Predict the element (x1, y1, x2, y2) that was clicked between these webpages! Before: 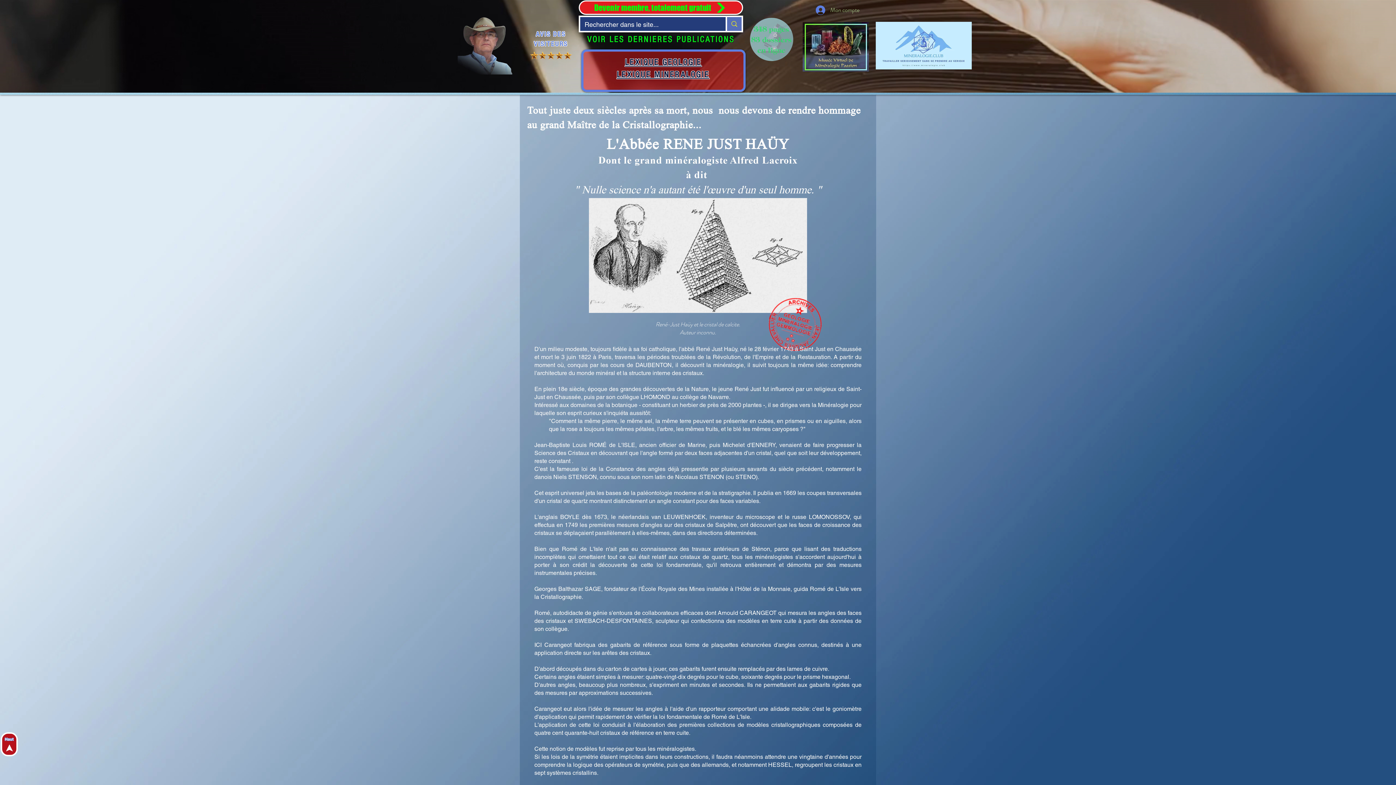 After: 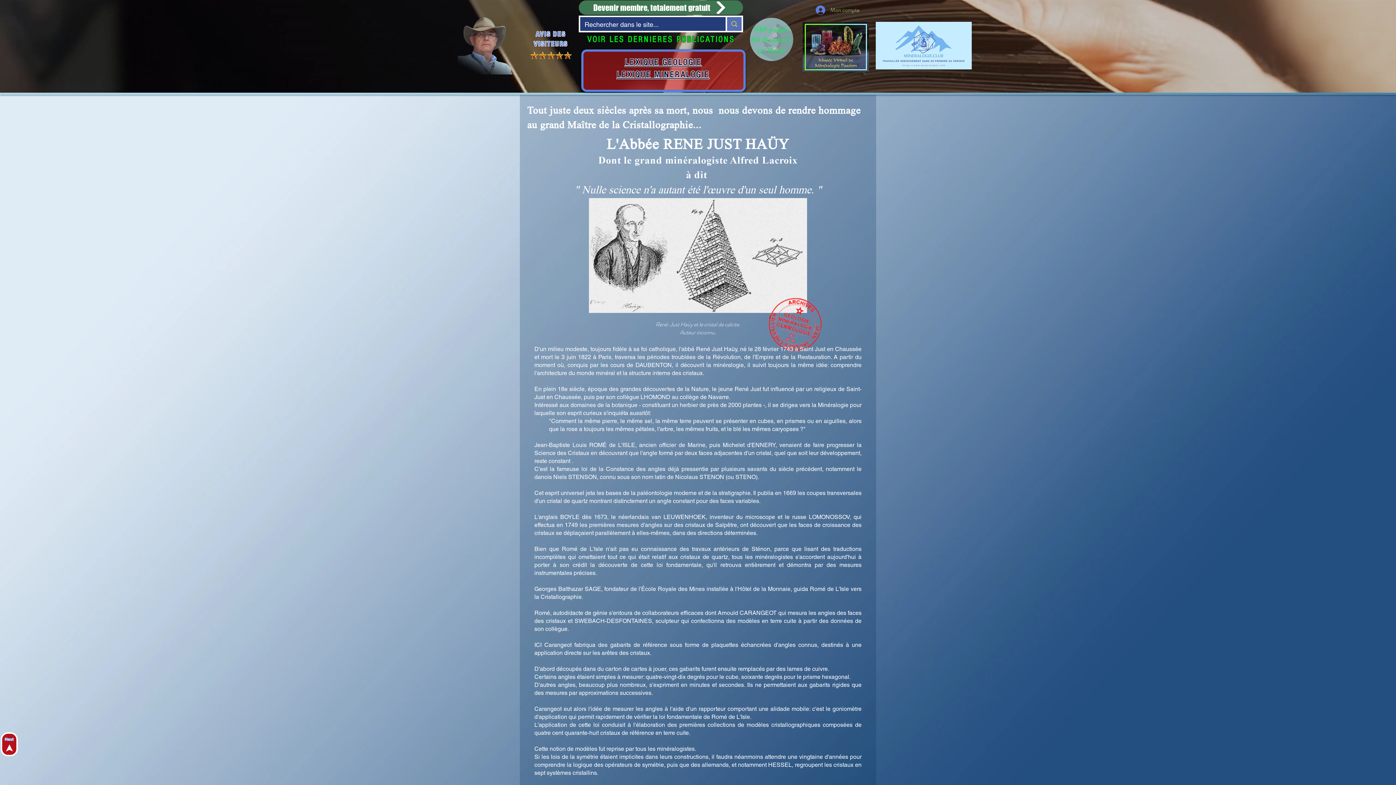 Action: bbox: (578, 0, 743, 14) label: Devenir membre, totalement gratuit